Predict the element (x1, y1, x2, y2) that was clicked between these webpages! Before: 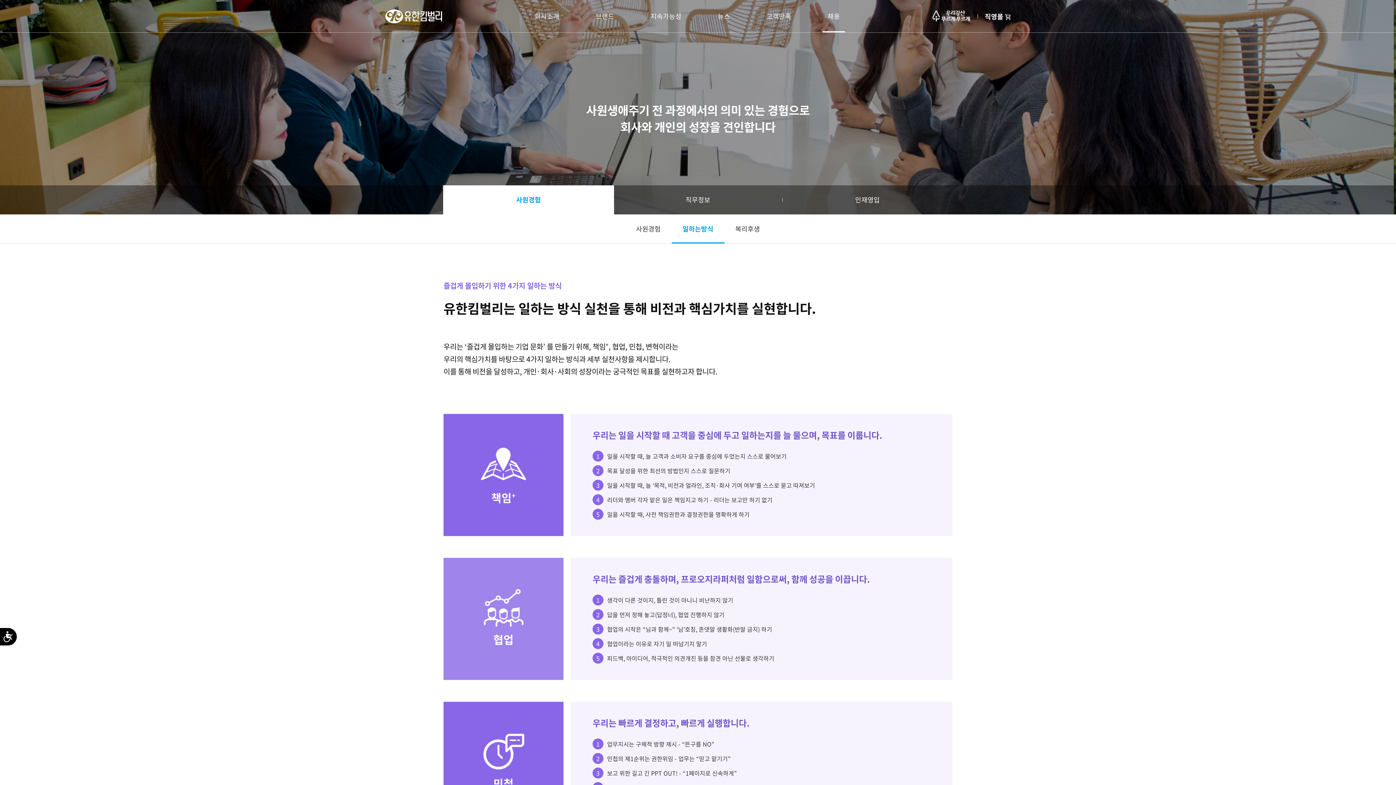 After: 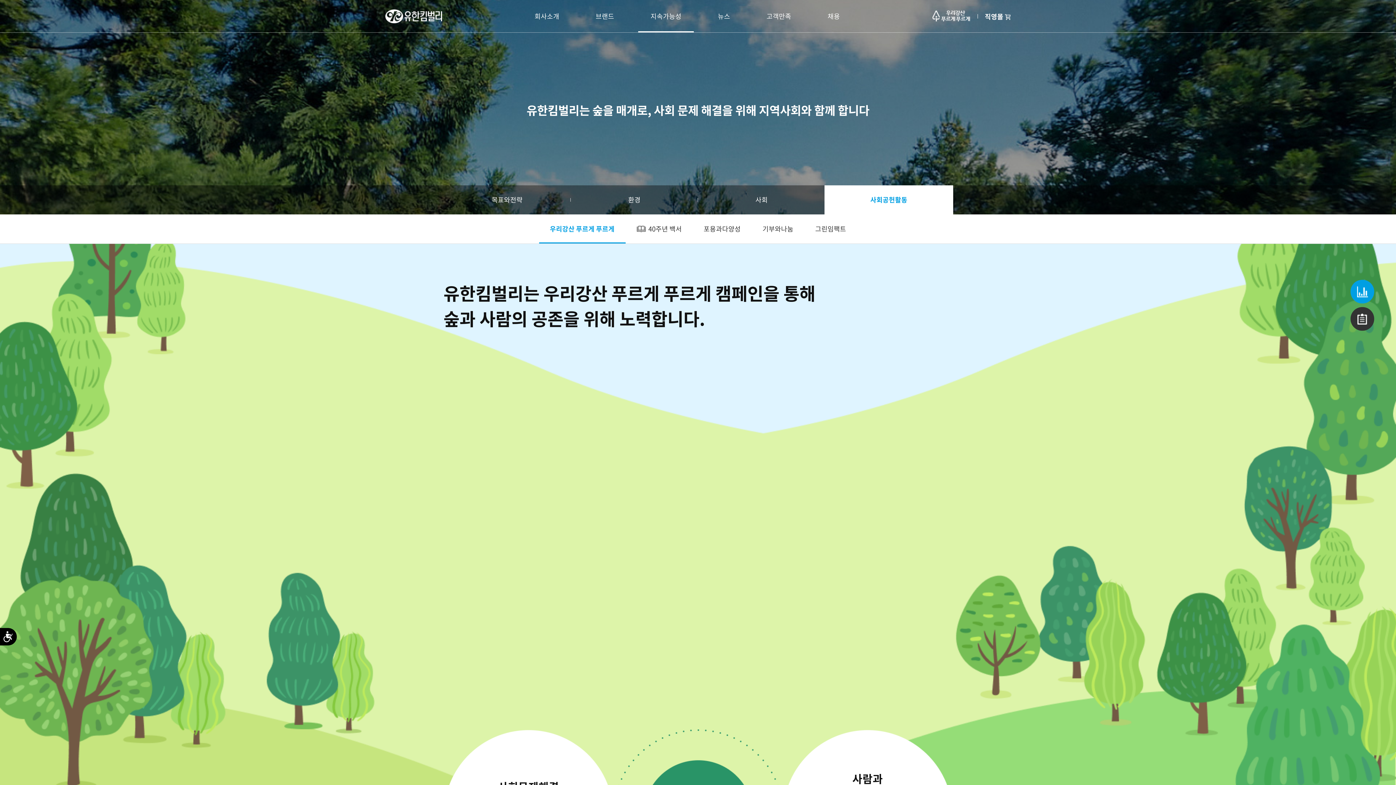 Action: bbox: (932, 0, 970, 32) label: 우리강산 푸르게푸르게